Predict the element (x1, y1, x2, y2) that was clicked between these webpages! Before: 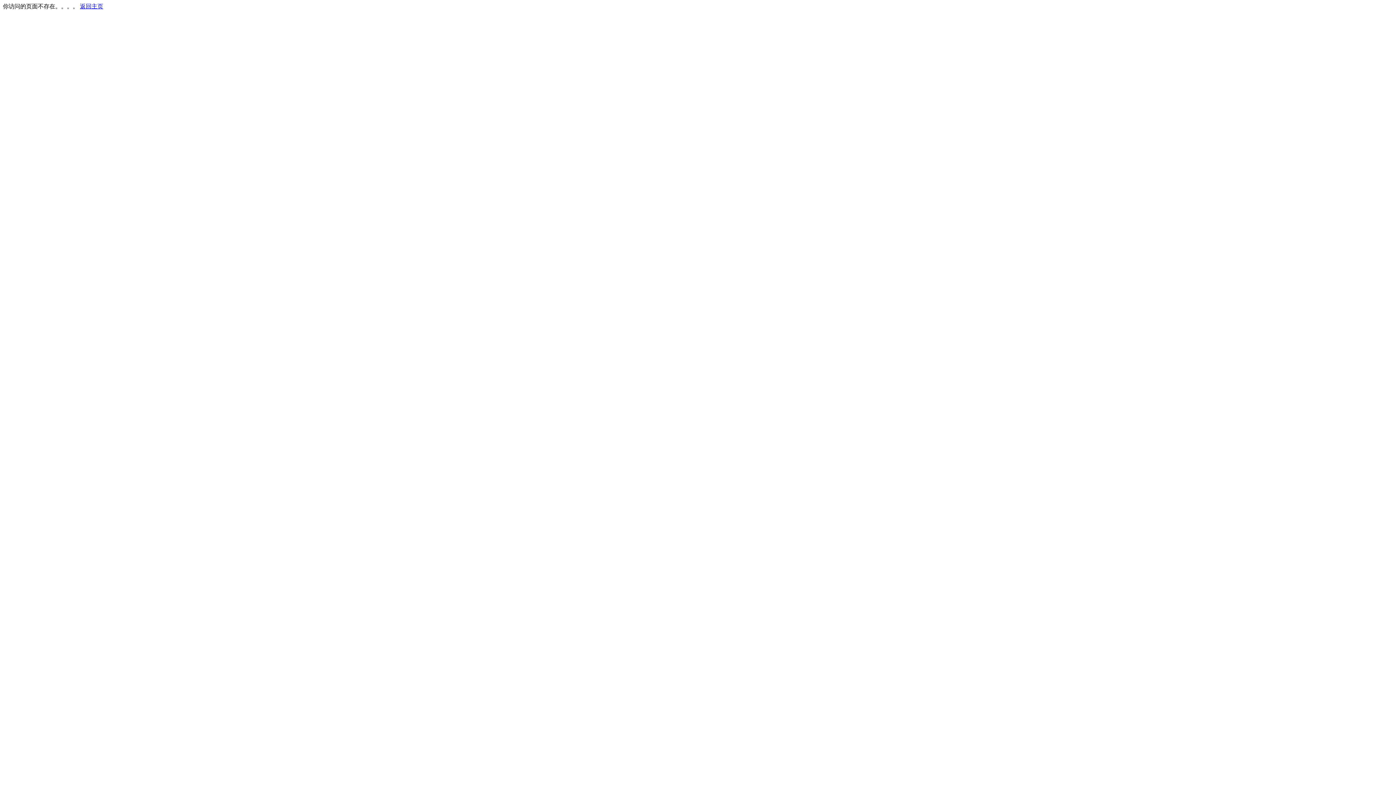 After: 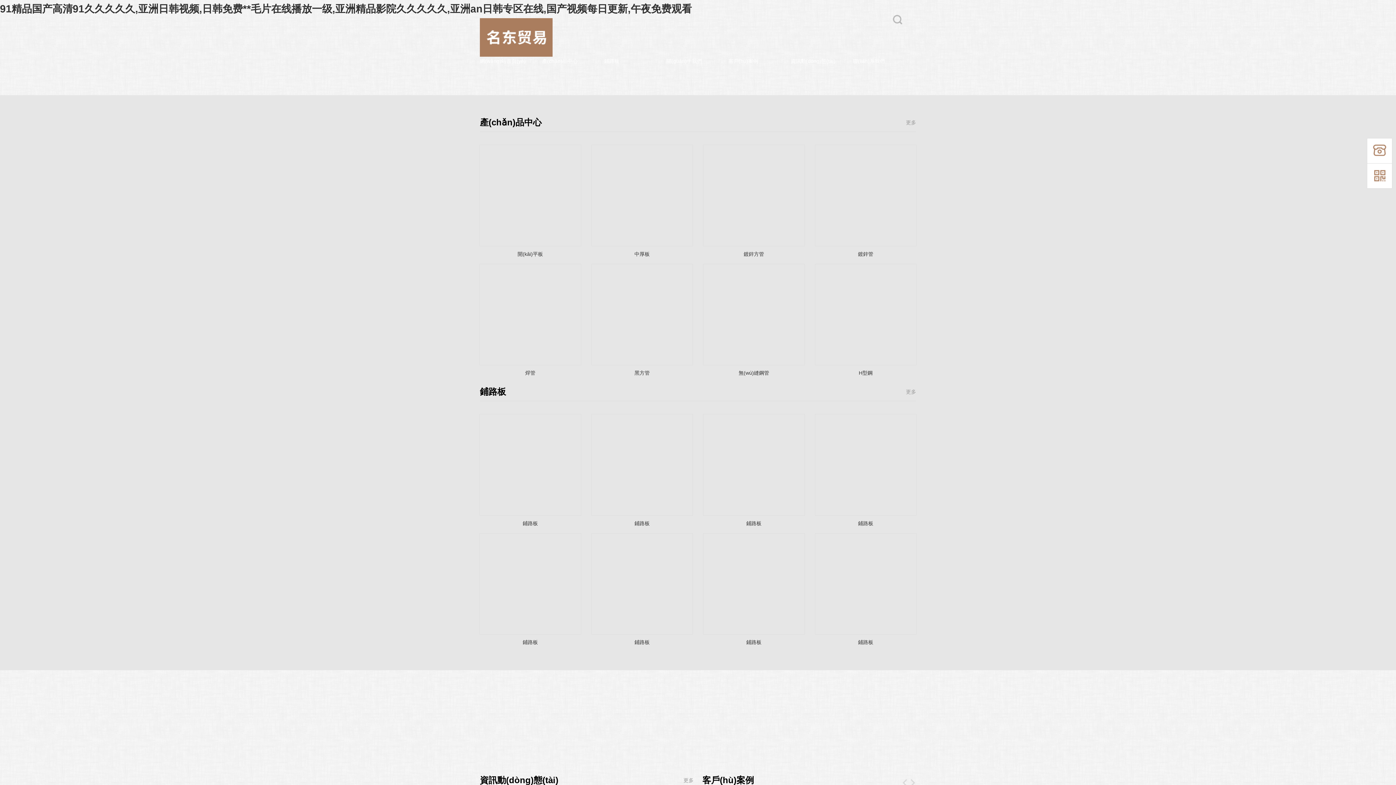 Action: bbox: (80, 3, 103, 9) label: 返回主页